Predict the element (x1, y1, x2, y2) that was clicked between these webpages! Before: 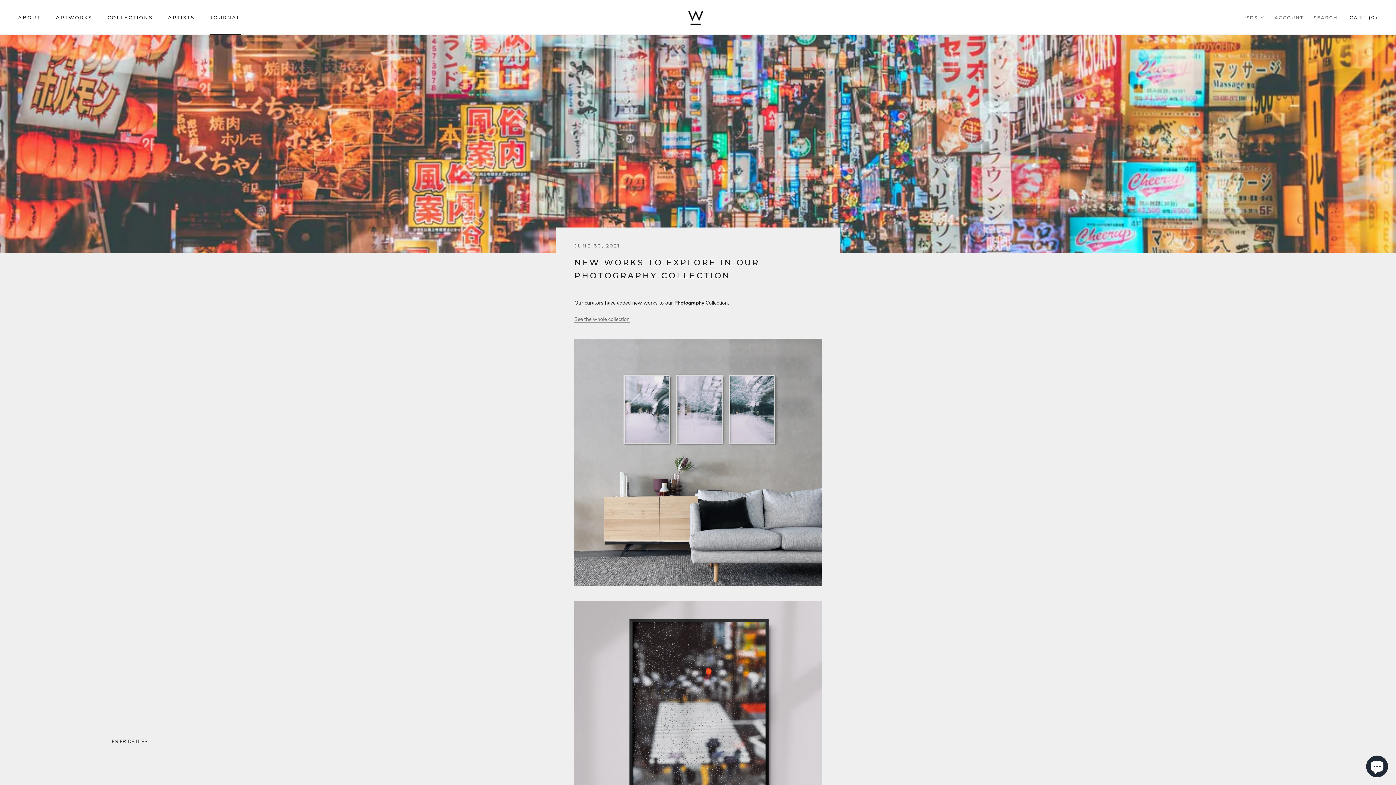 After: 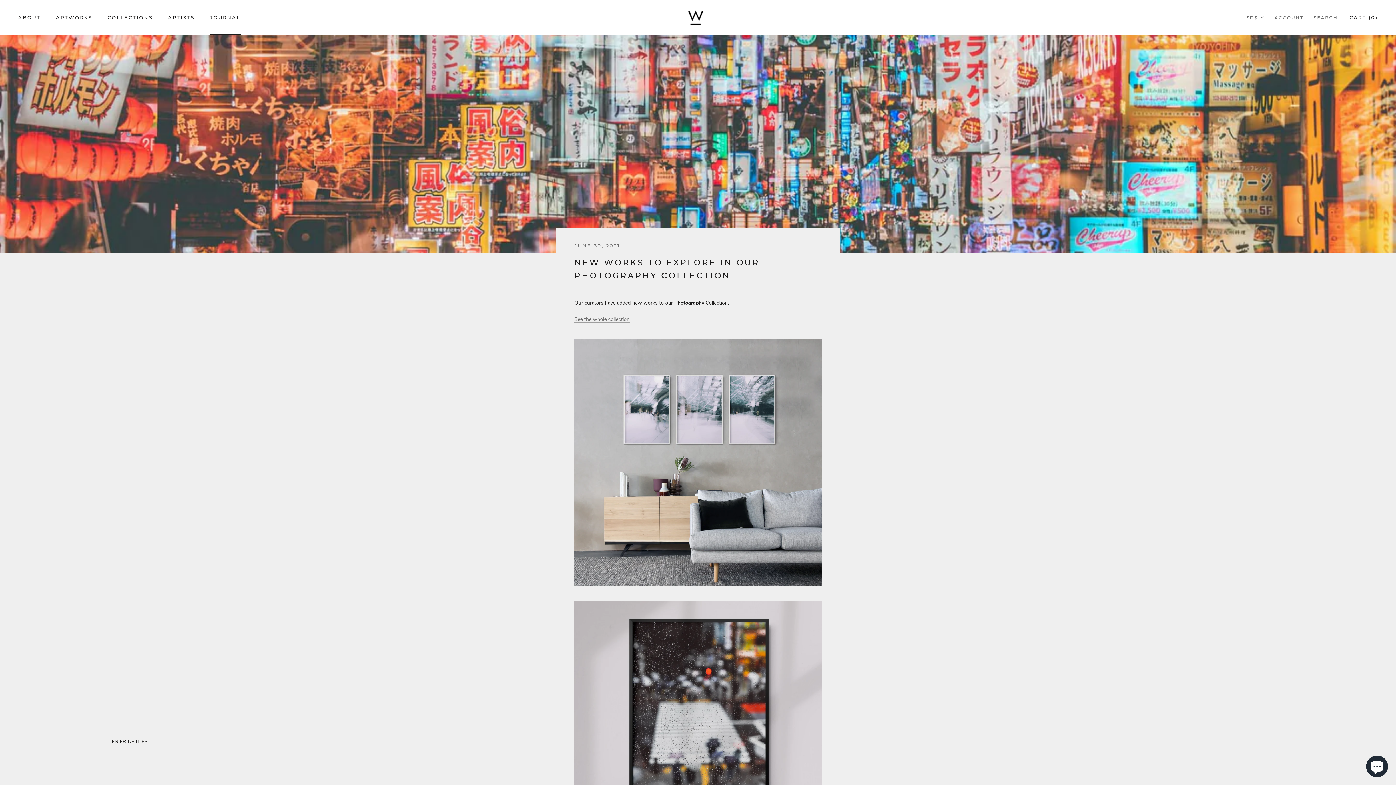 Action: bbox: (111, 738, 118, 745) label: EN